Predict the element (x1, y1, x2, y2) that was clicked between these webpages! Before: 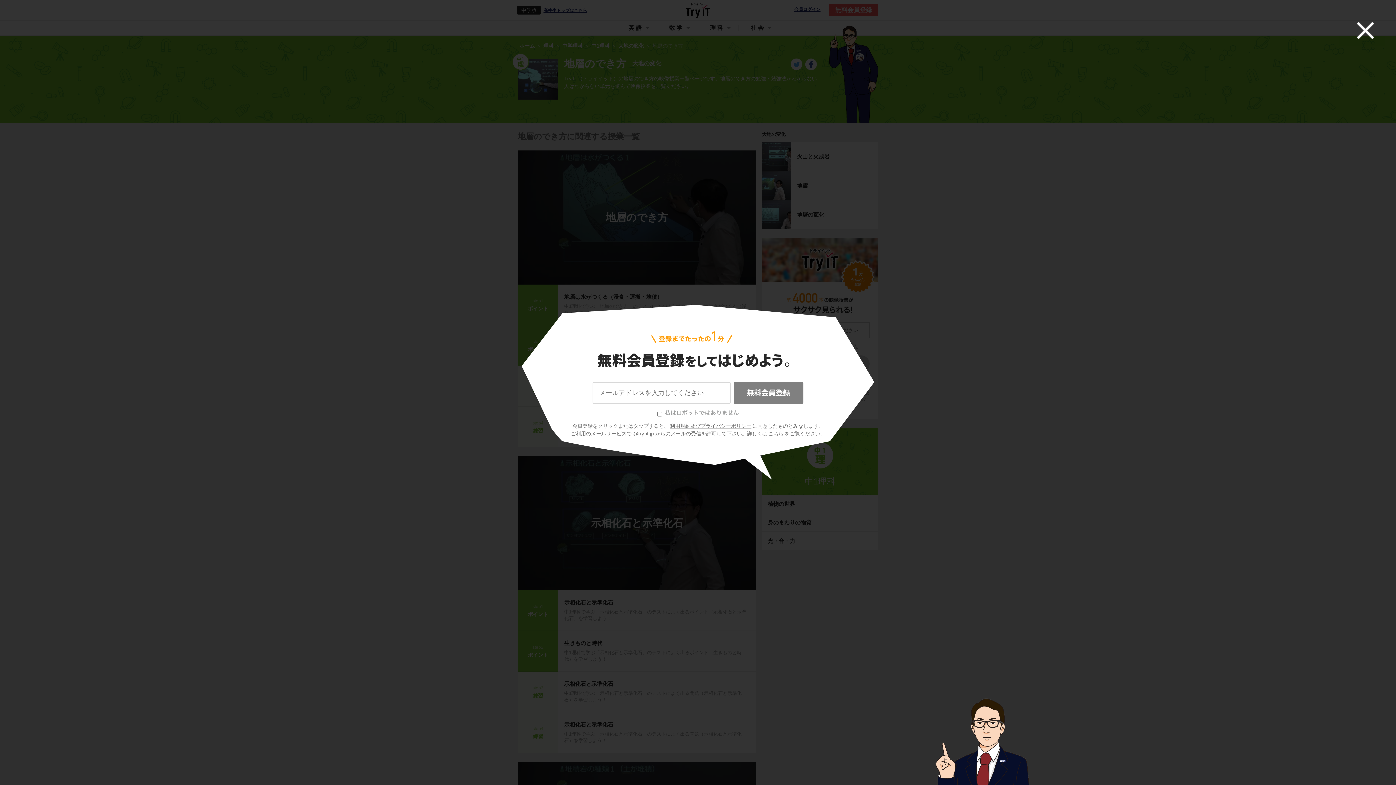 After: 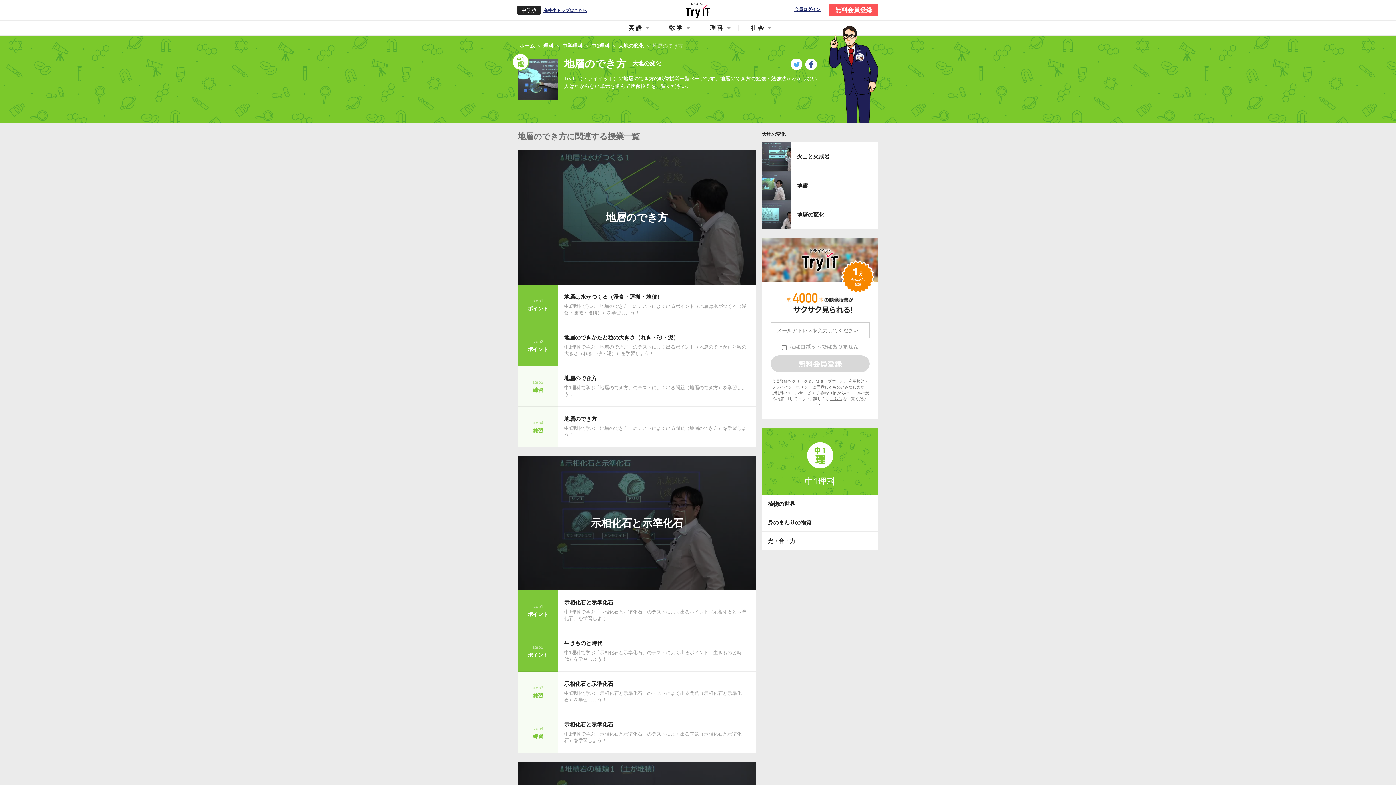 Action: bbox: (1342, 7, 1389, 53)